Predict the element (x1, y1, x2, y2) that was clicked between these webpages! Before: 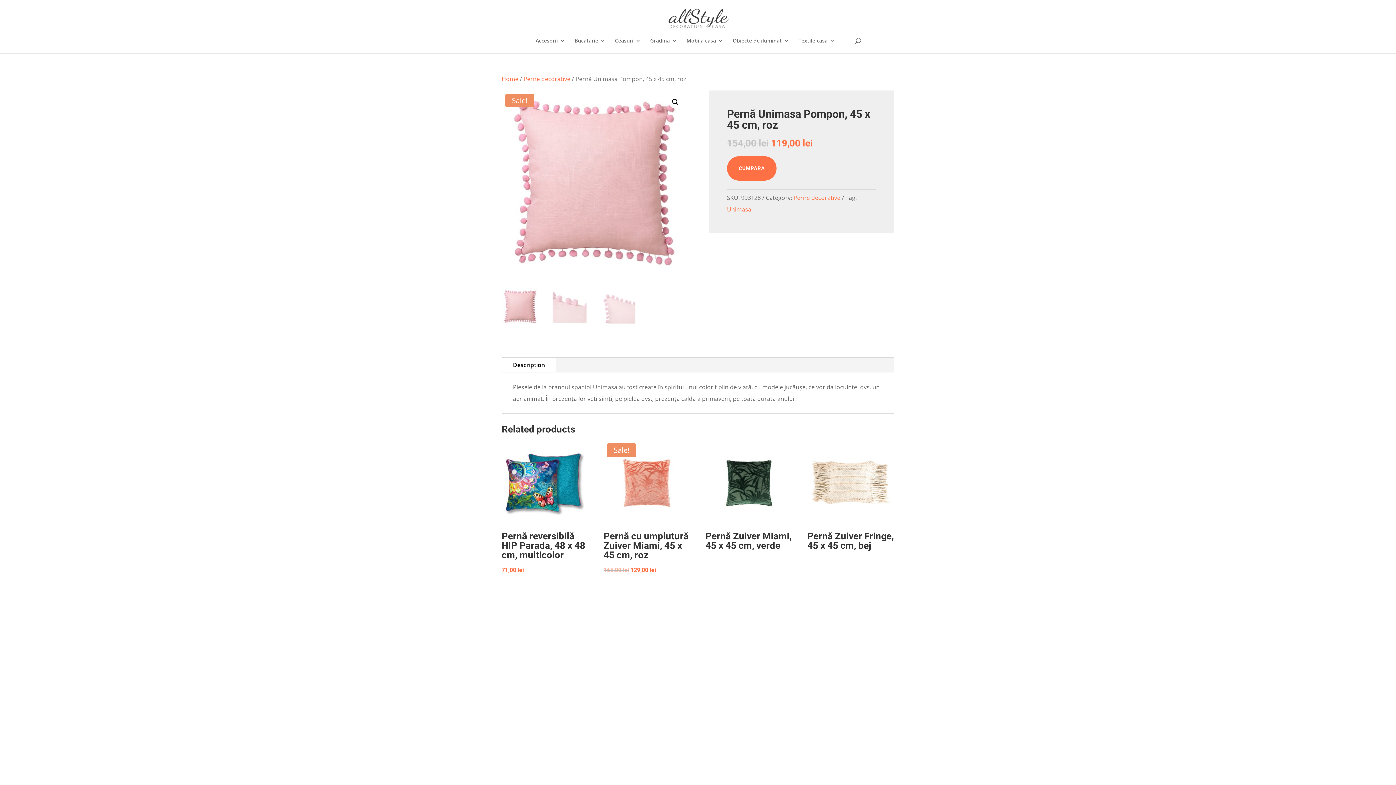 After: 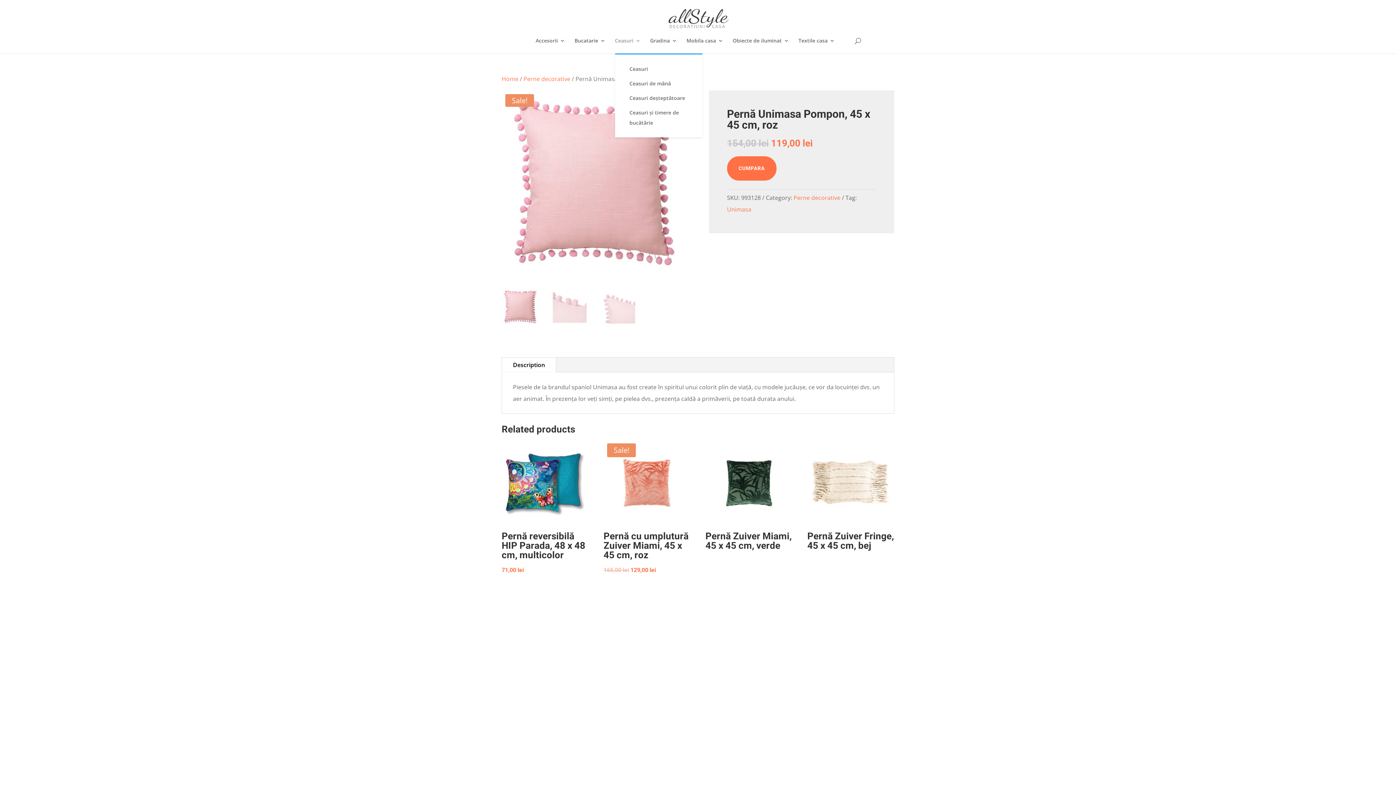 Action: label: Ceasuri bbox: (615, 38, 640, 53)